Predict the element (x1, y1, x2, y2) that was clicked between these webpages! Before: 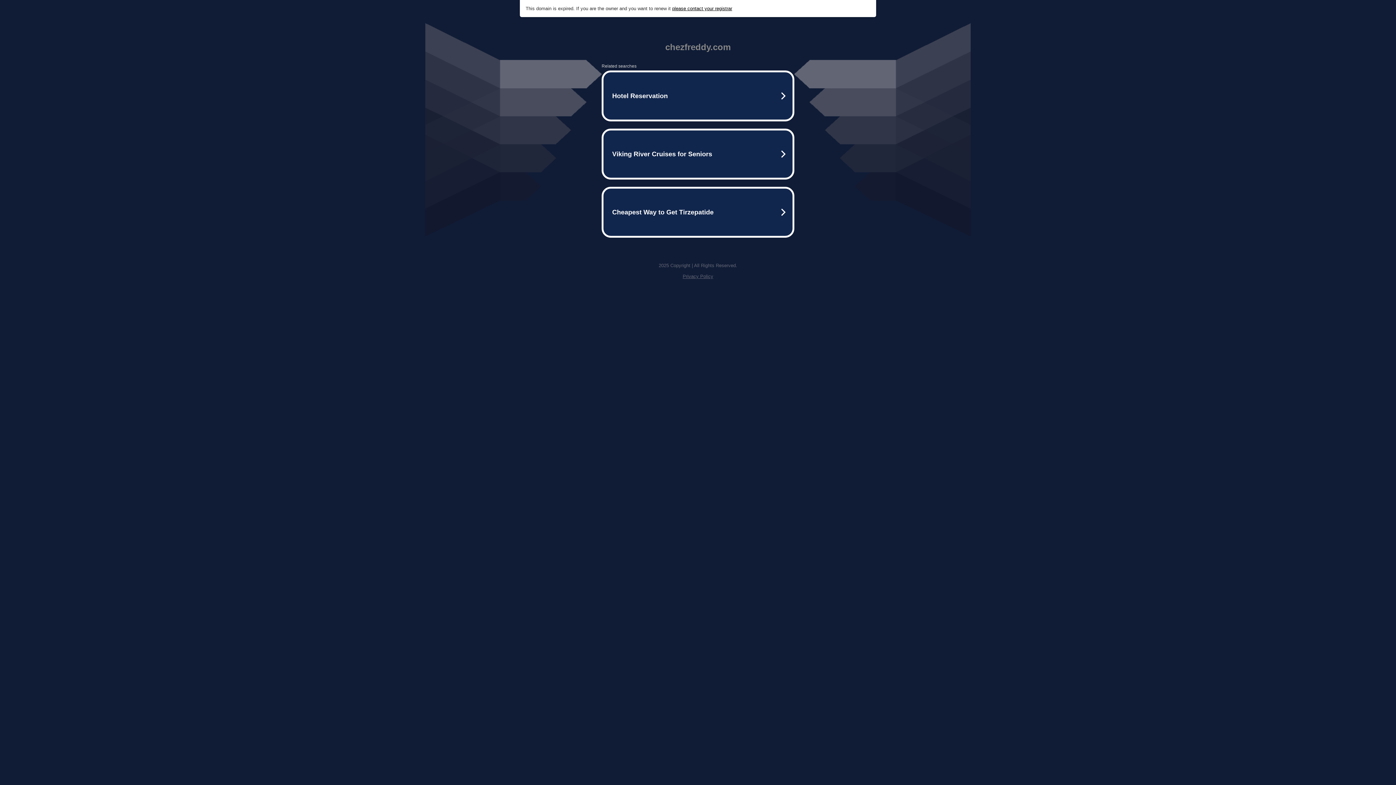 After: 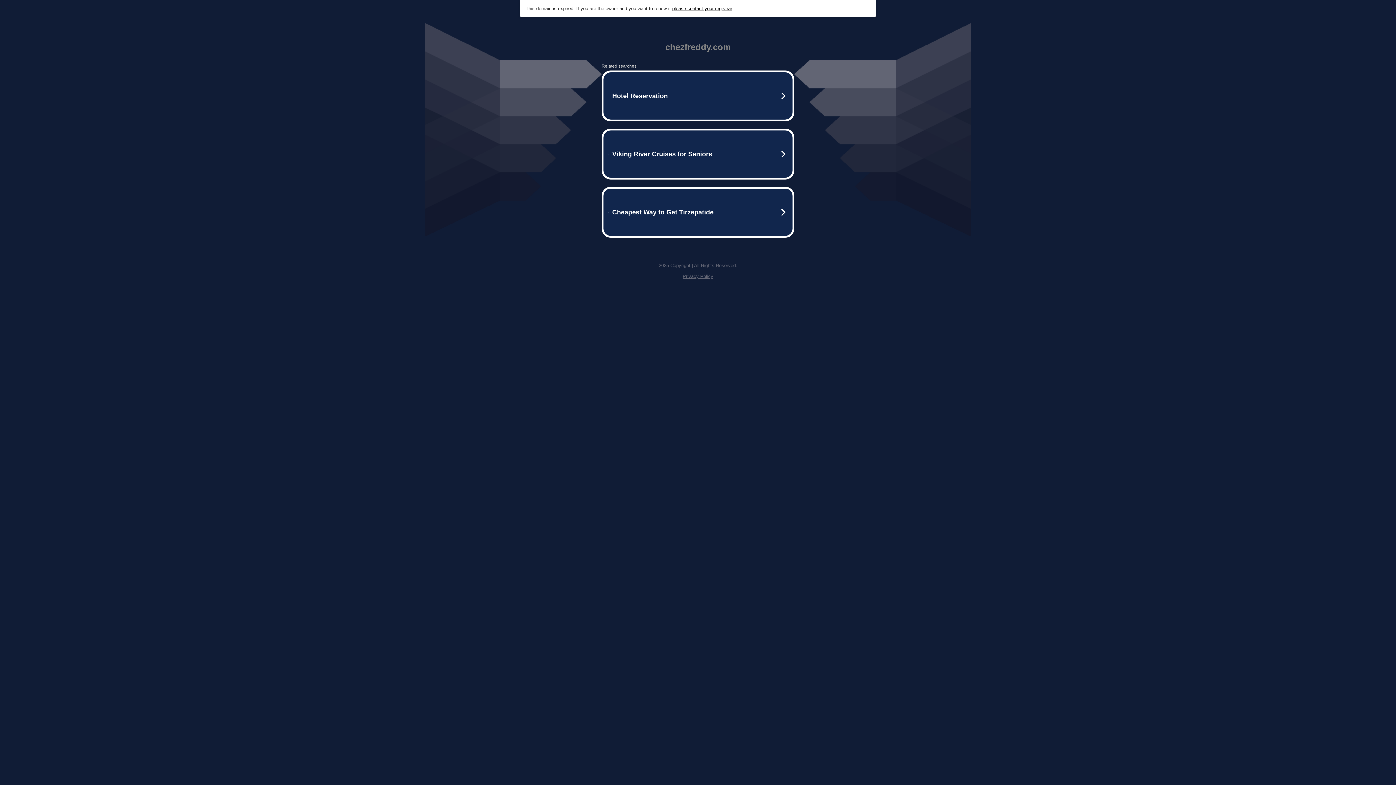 Action: label: Privacy Policy bbox: (682, 273, 713, 279)